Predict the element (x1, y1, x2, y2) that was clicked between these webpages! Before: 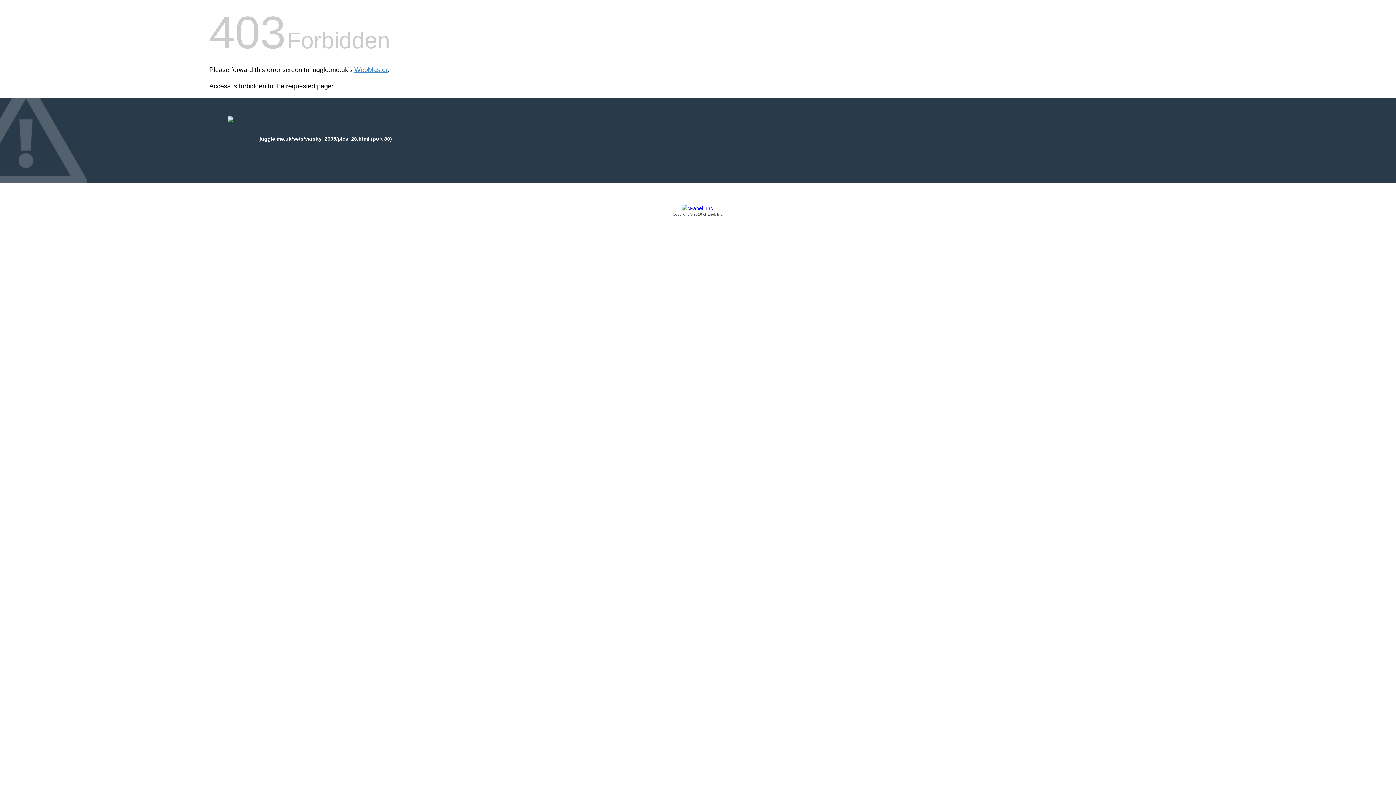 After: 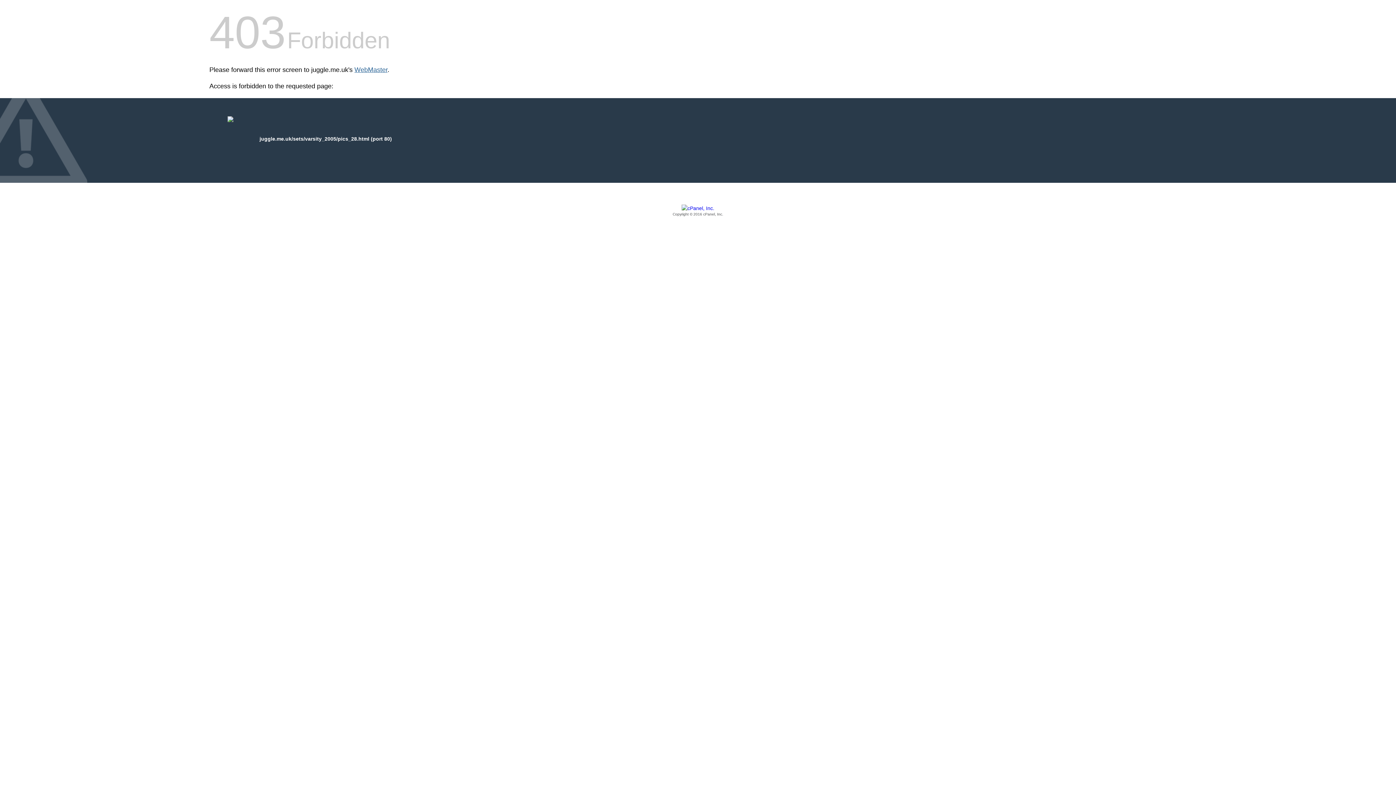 Action: bbox: (354, 66, 387, 73) label: WebMaster